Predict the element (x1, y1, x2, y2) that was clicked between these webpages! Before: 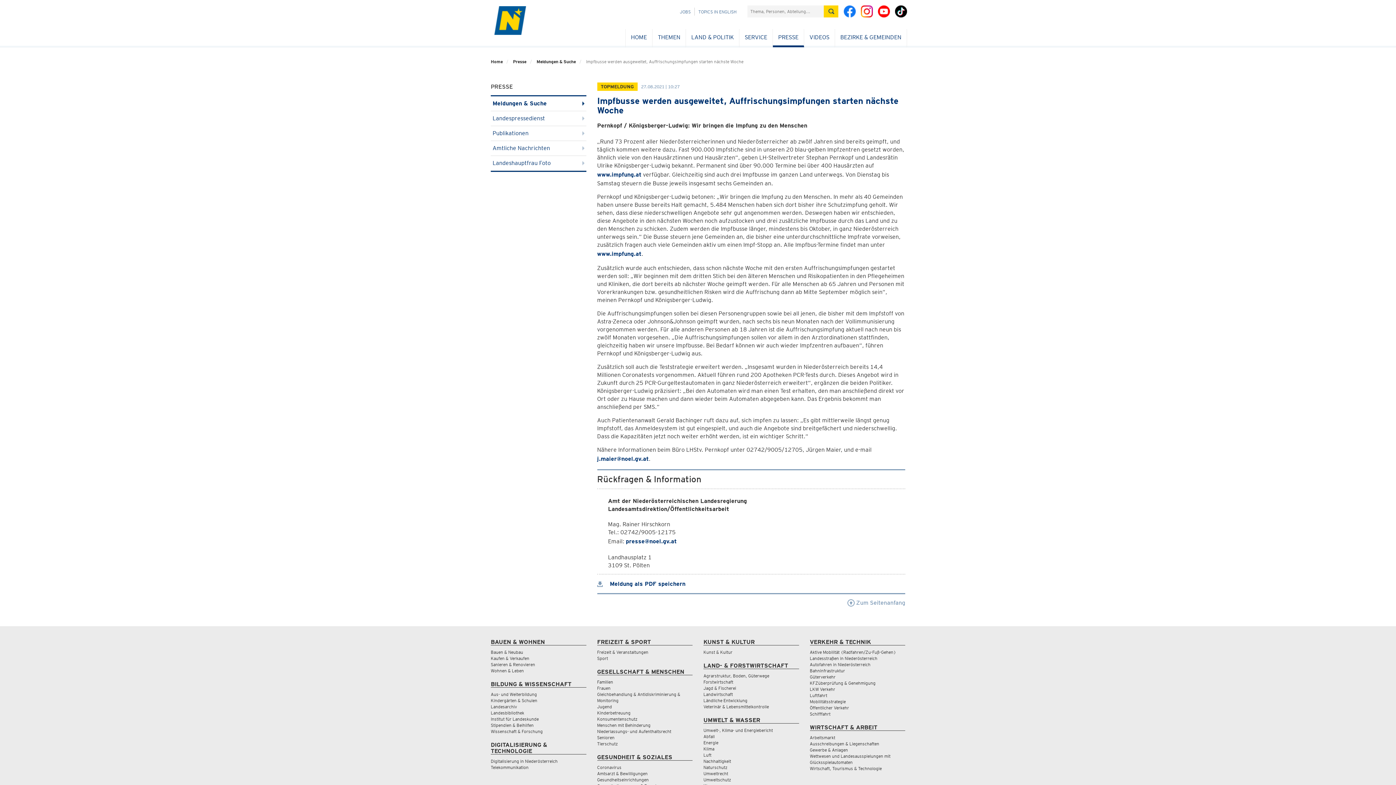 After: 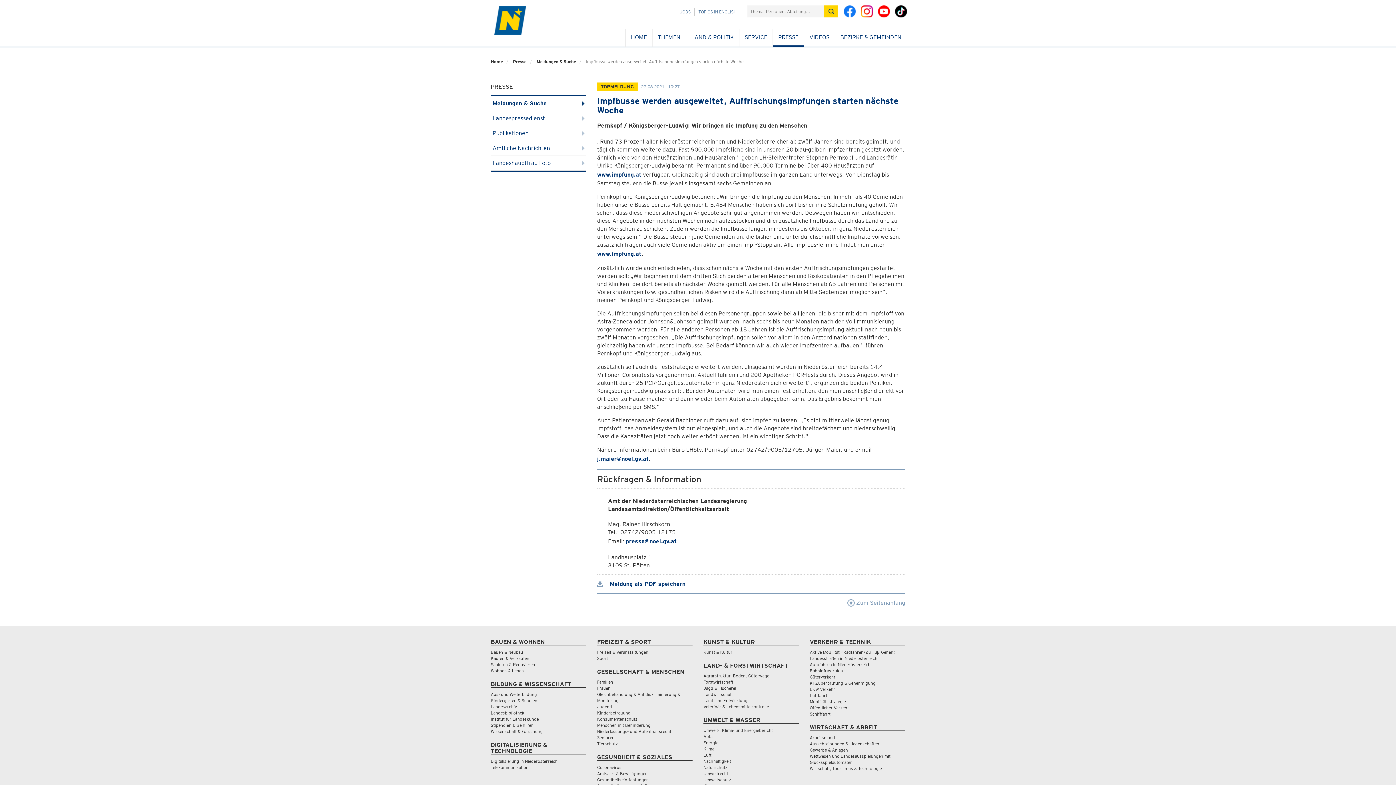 Action: bbox: (891, 12, 907, 18)